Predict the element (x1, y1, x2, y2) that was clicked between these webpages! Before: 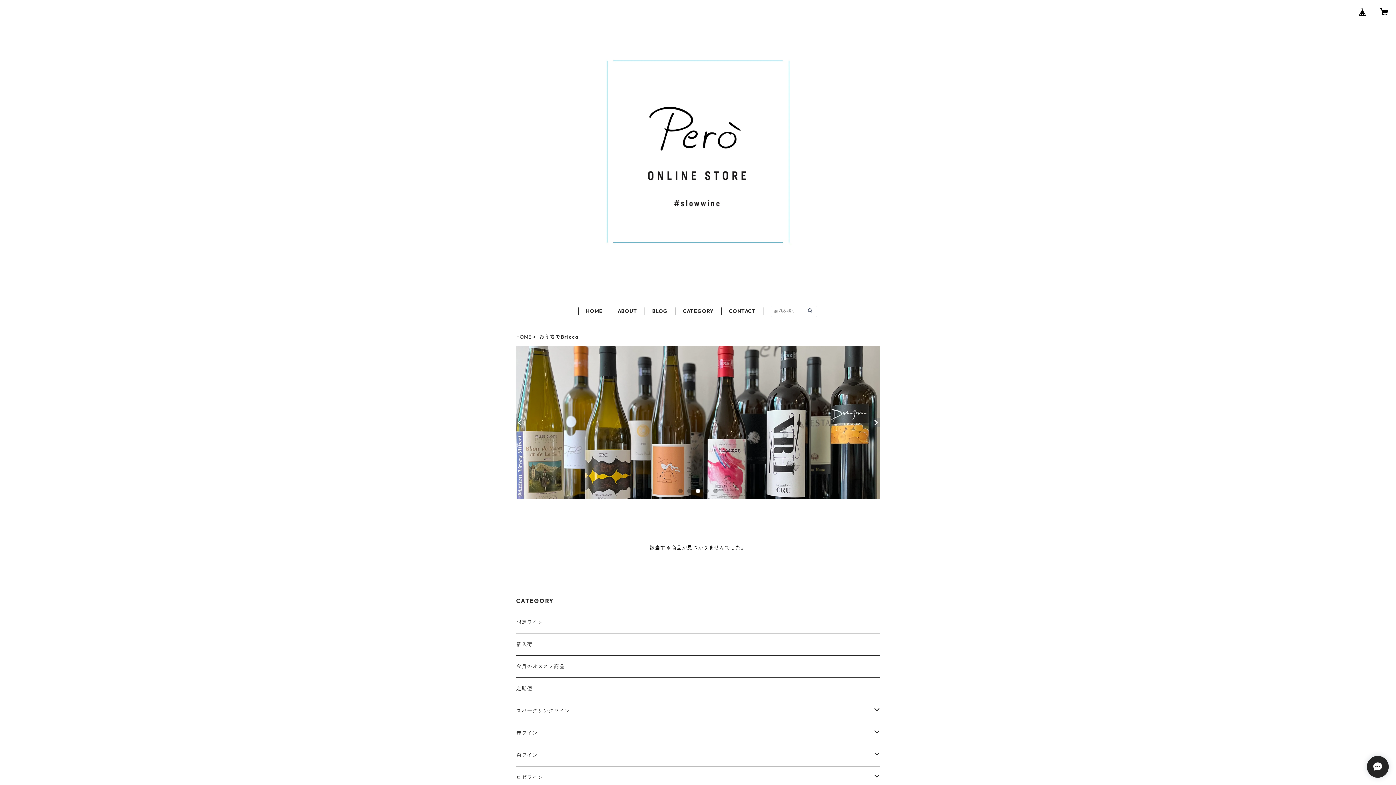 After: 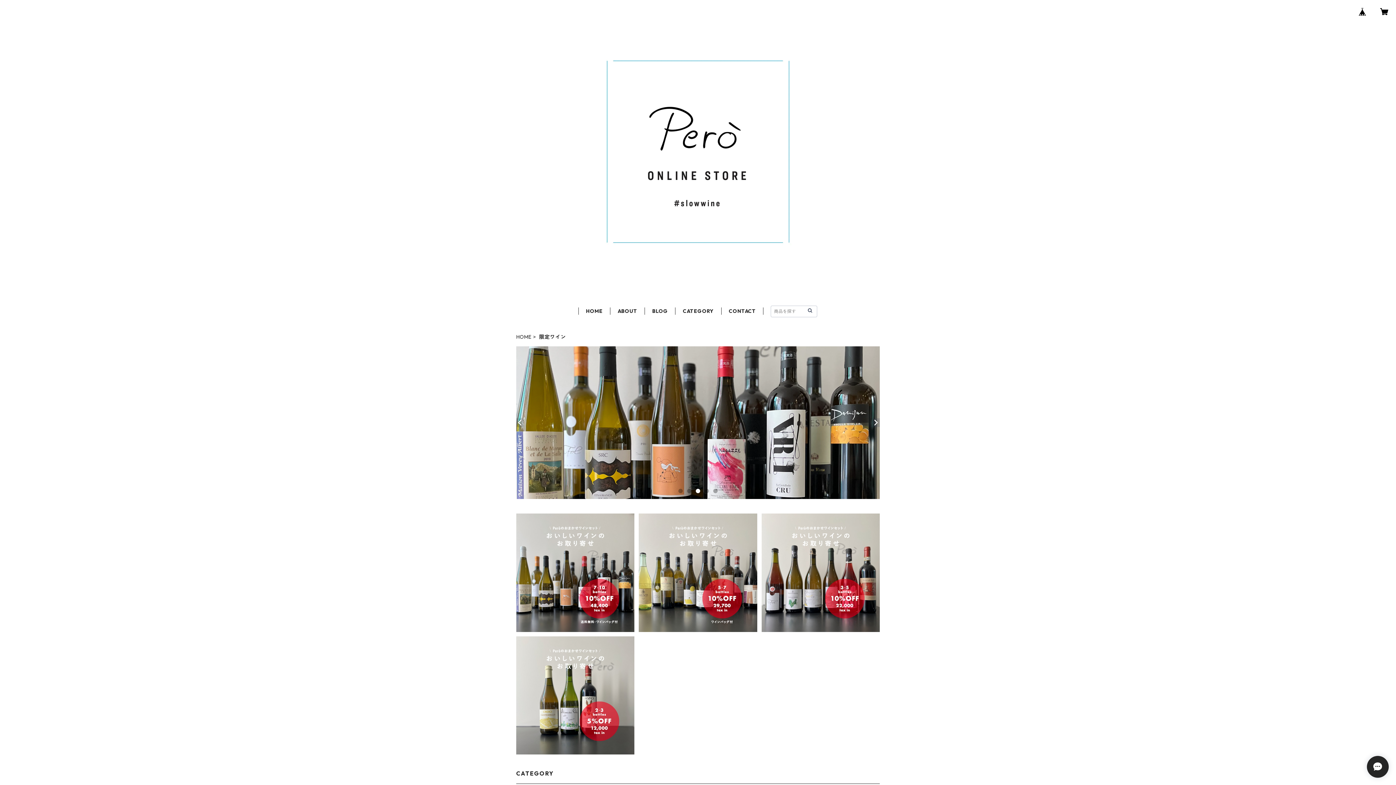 Action: label: 限定ワイン bbox: (516, 611, 880, 633)